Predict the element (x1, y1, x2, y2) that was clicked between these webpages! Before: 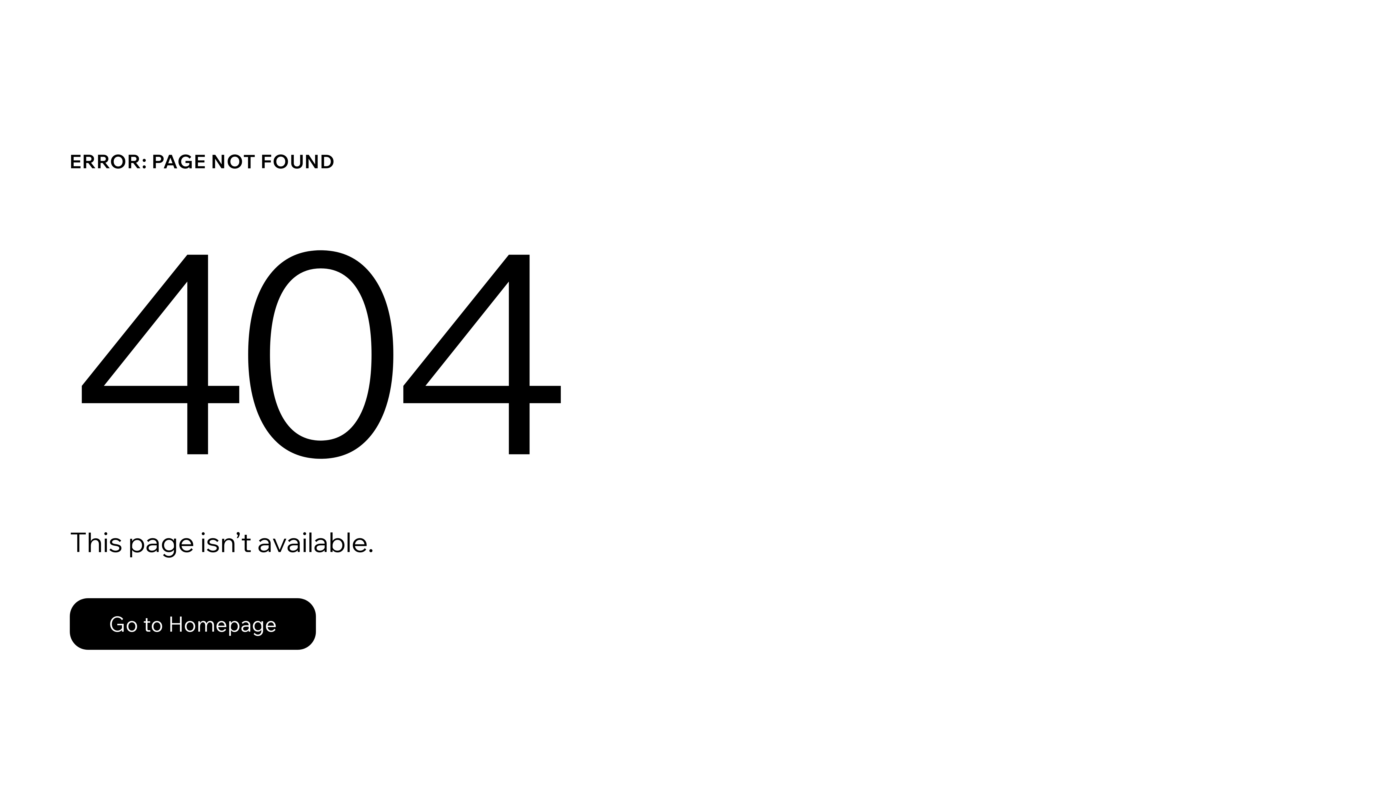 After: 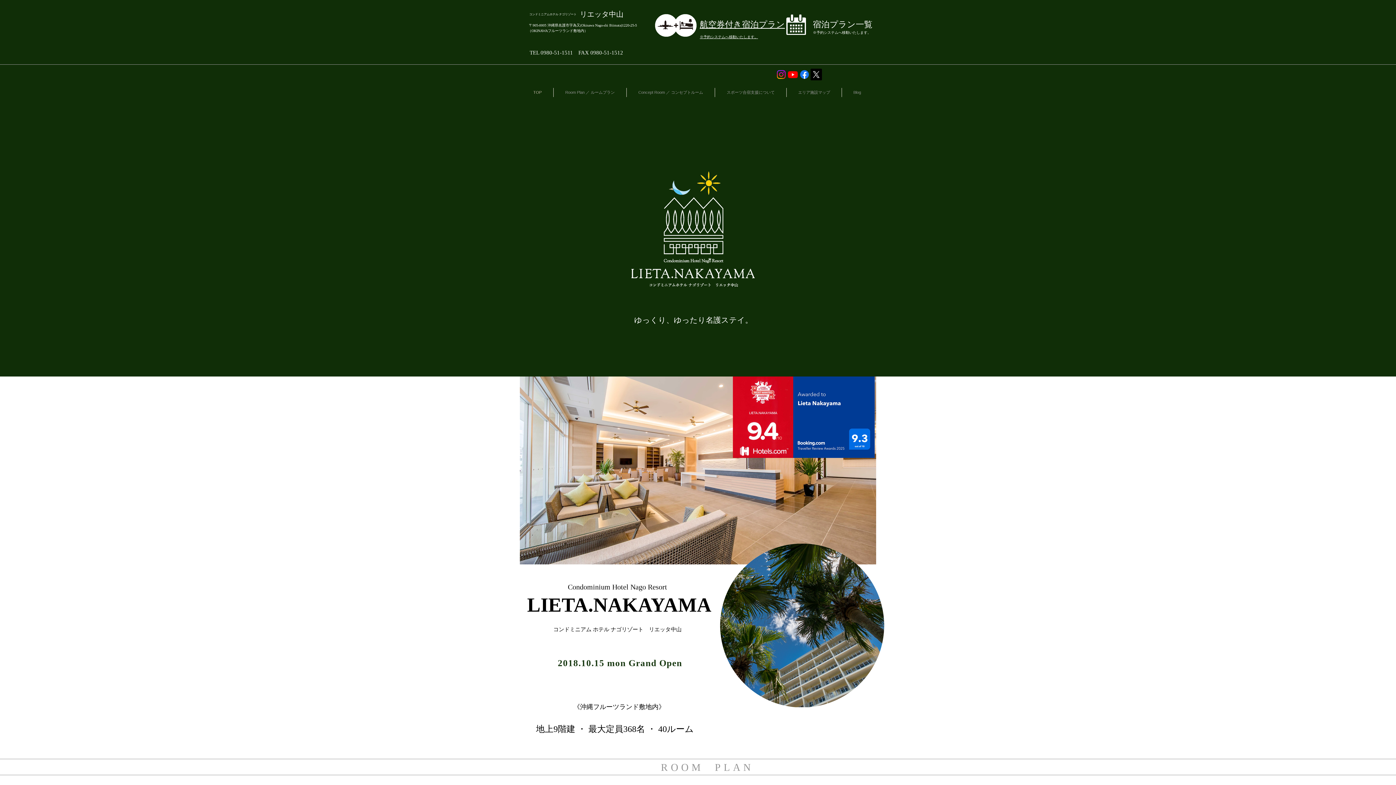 Action: bbox: (69, 598, 316, 650) label: Go to Homepage